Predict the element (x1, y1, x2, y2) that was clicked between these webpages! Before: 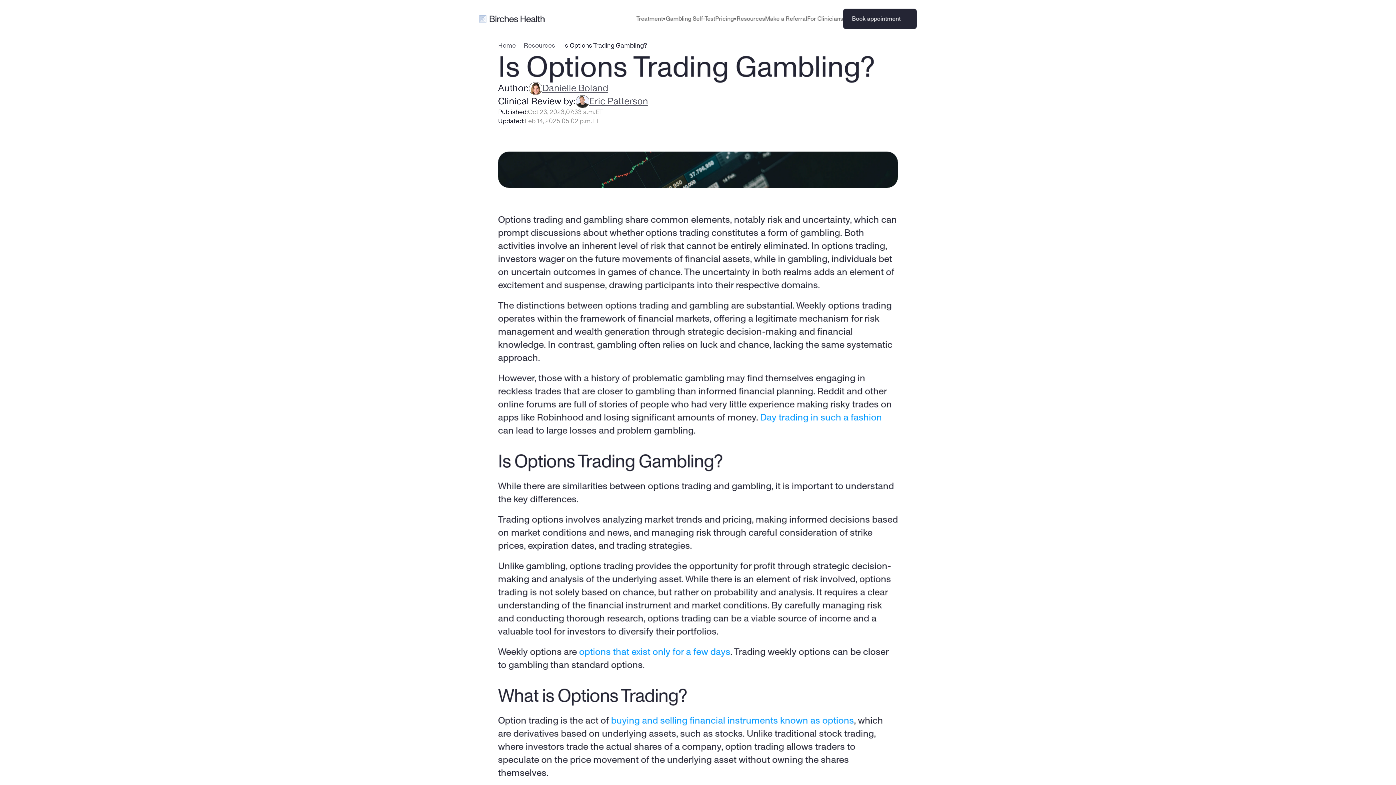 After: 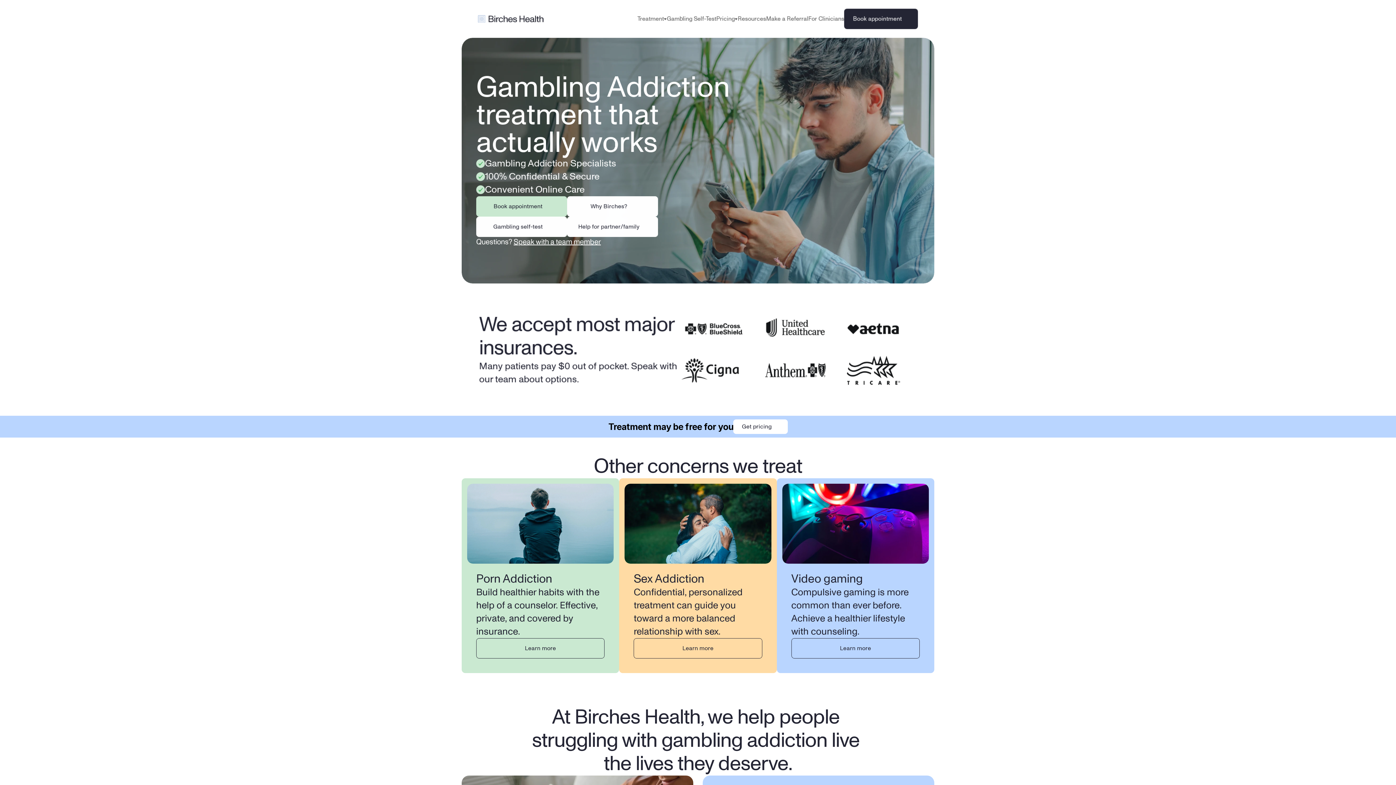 Action: bbox: (498, 42, 516, 49) label: Home